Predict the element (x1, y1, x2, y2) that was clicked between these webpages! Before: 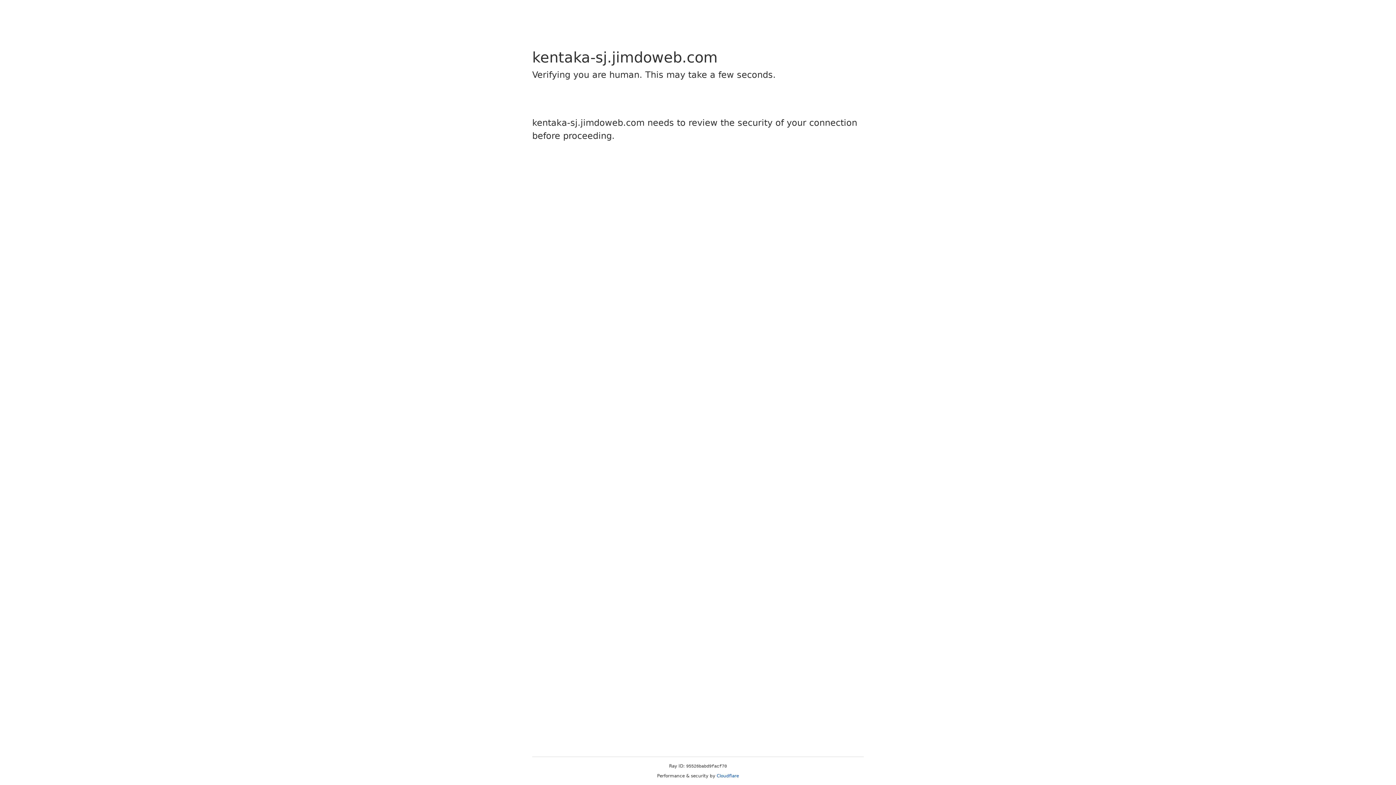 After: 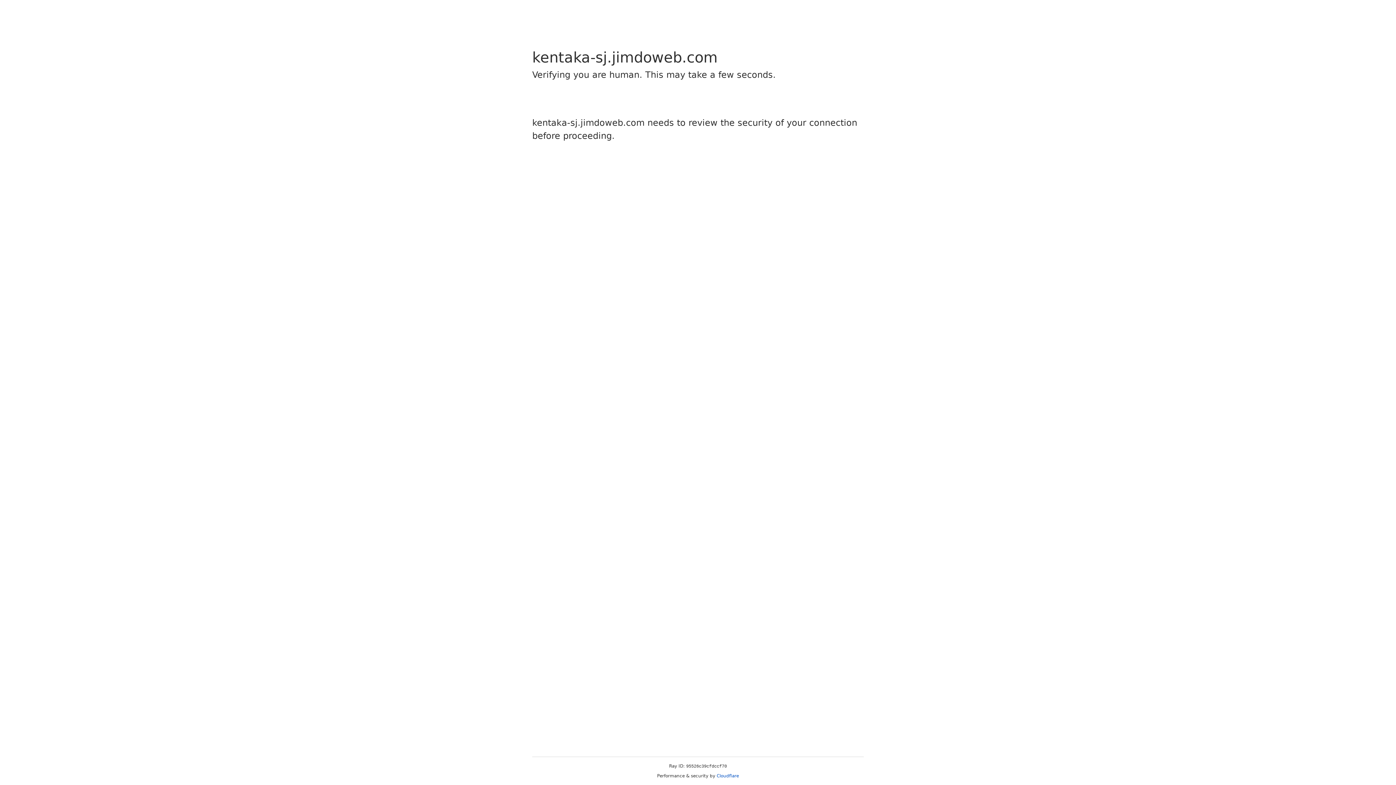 Action: label: Cloudflare bbox: (716, 773, 739, 778)